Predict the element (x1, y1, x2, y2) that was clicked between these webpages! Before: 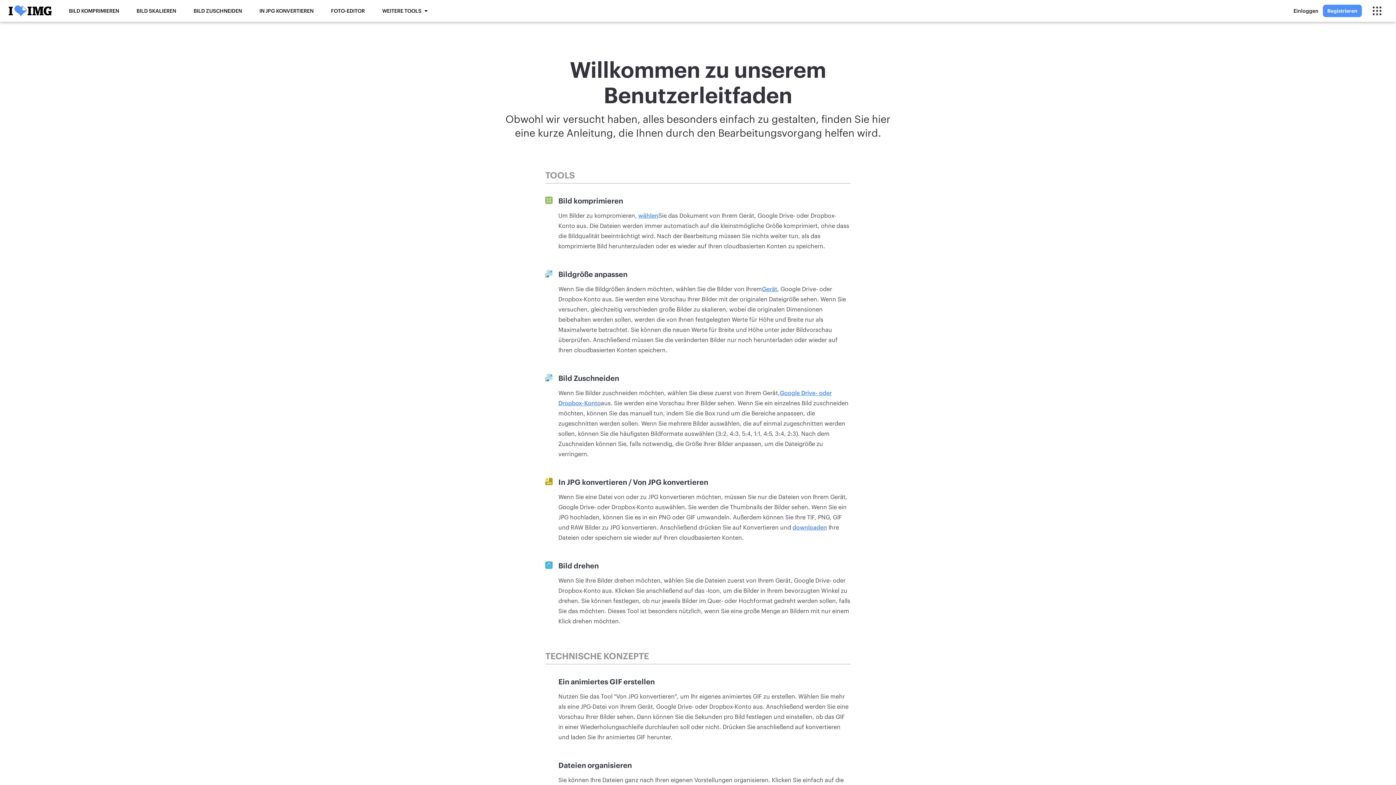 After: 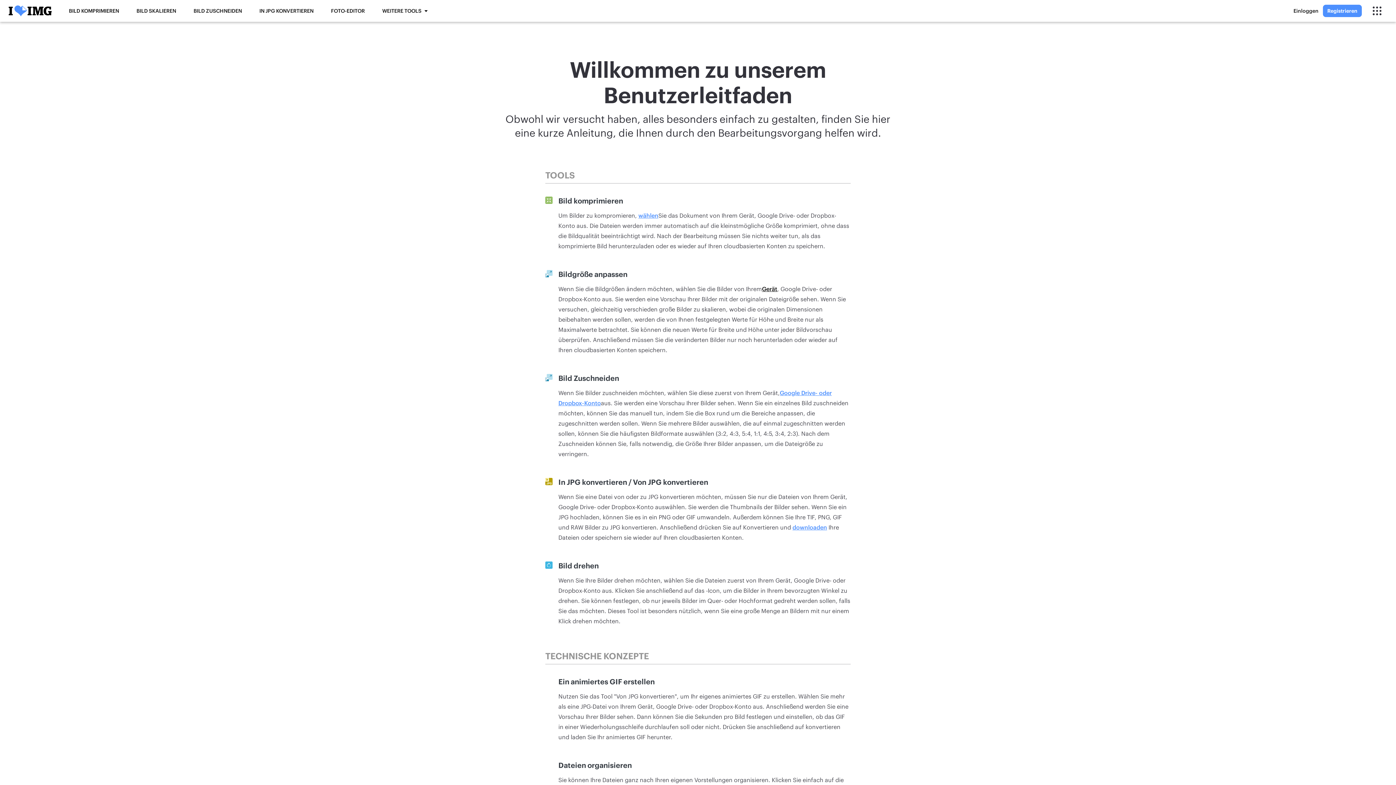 Action: label: Gerät bbox: (762, 285, 777, 292)